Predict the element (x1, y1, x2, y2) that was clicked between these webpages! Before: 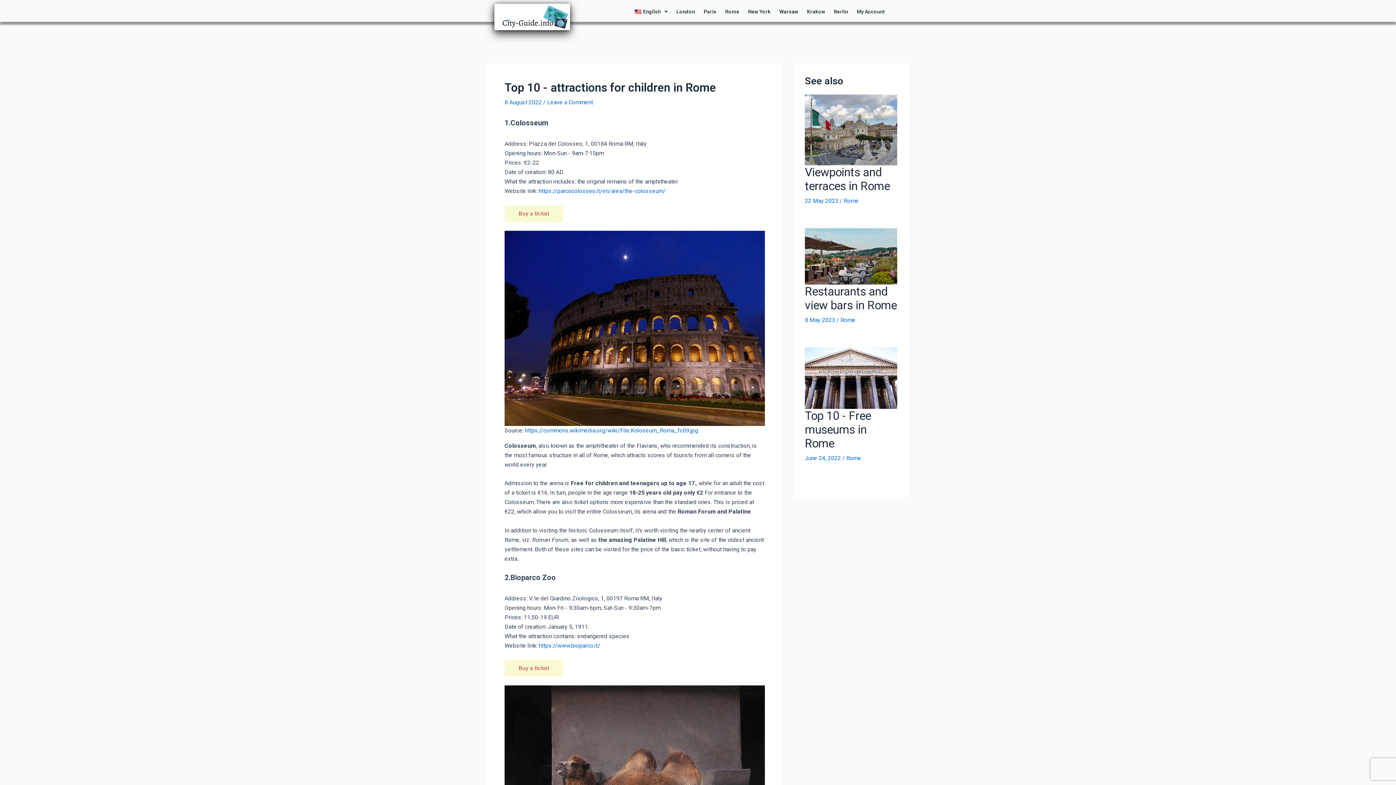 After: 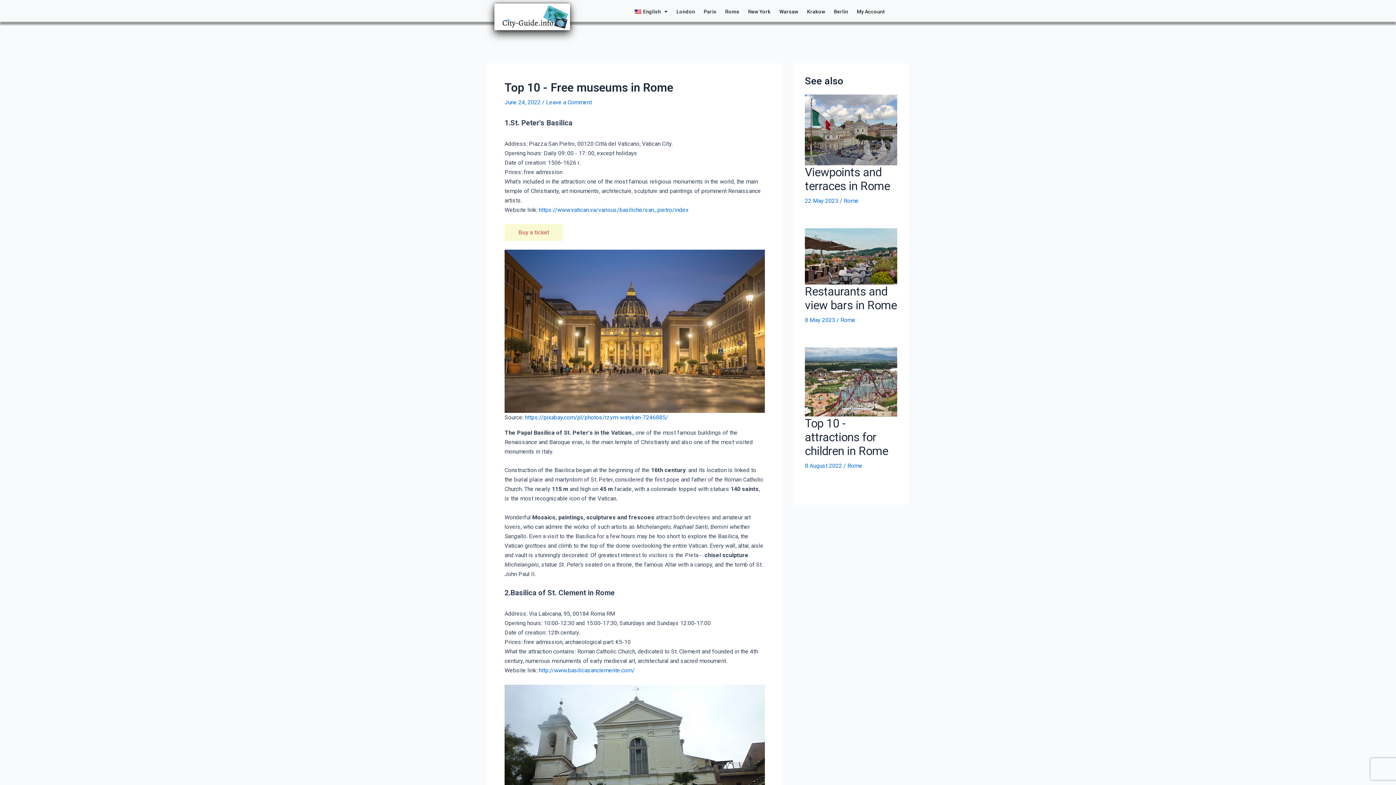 Action: bbox: (805, 409, 871, 450) label: Top 10 - Free museums in Rome